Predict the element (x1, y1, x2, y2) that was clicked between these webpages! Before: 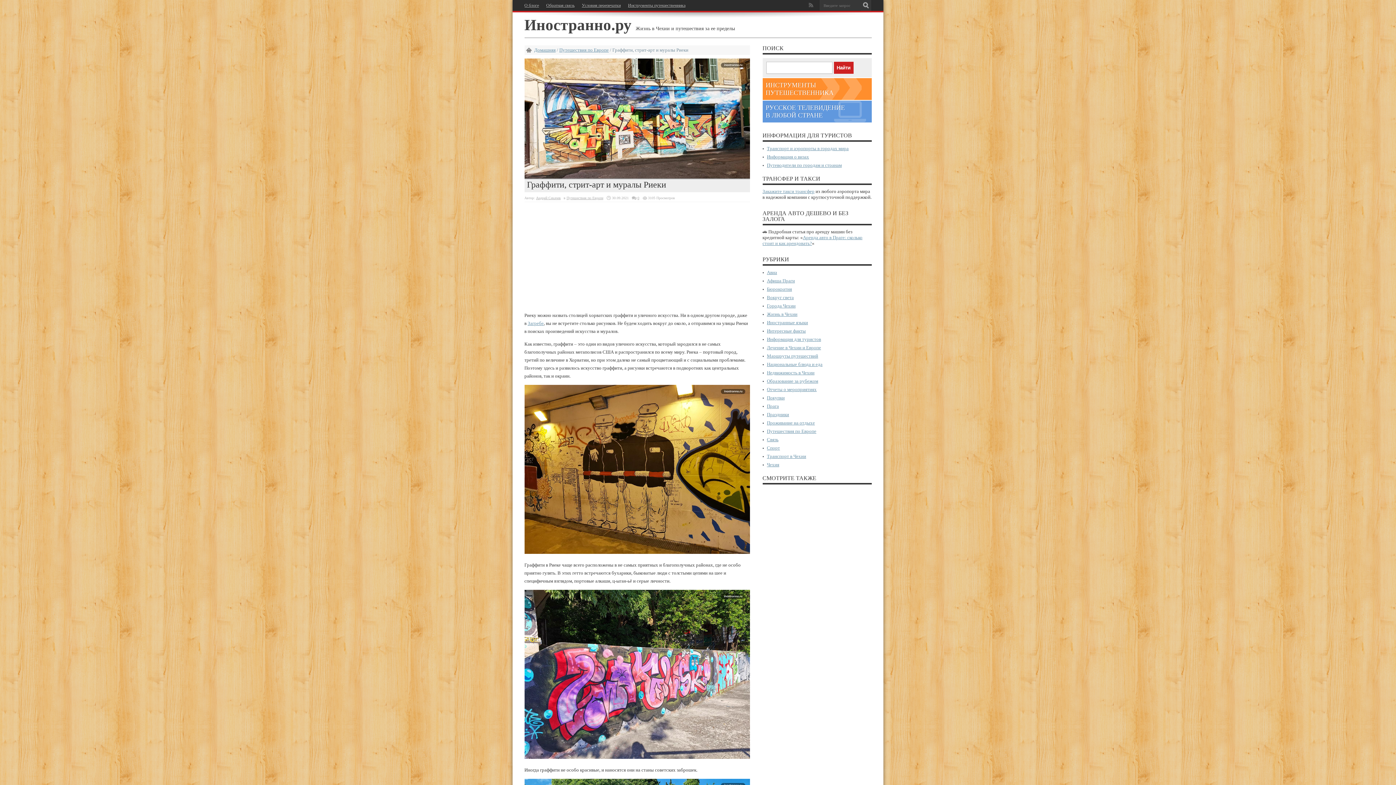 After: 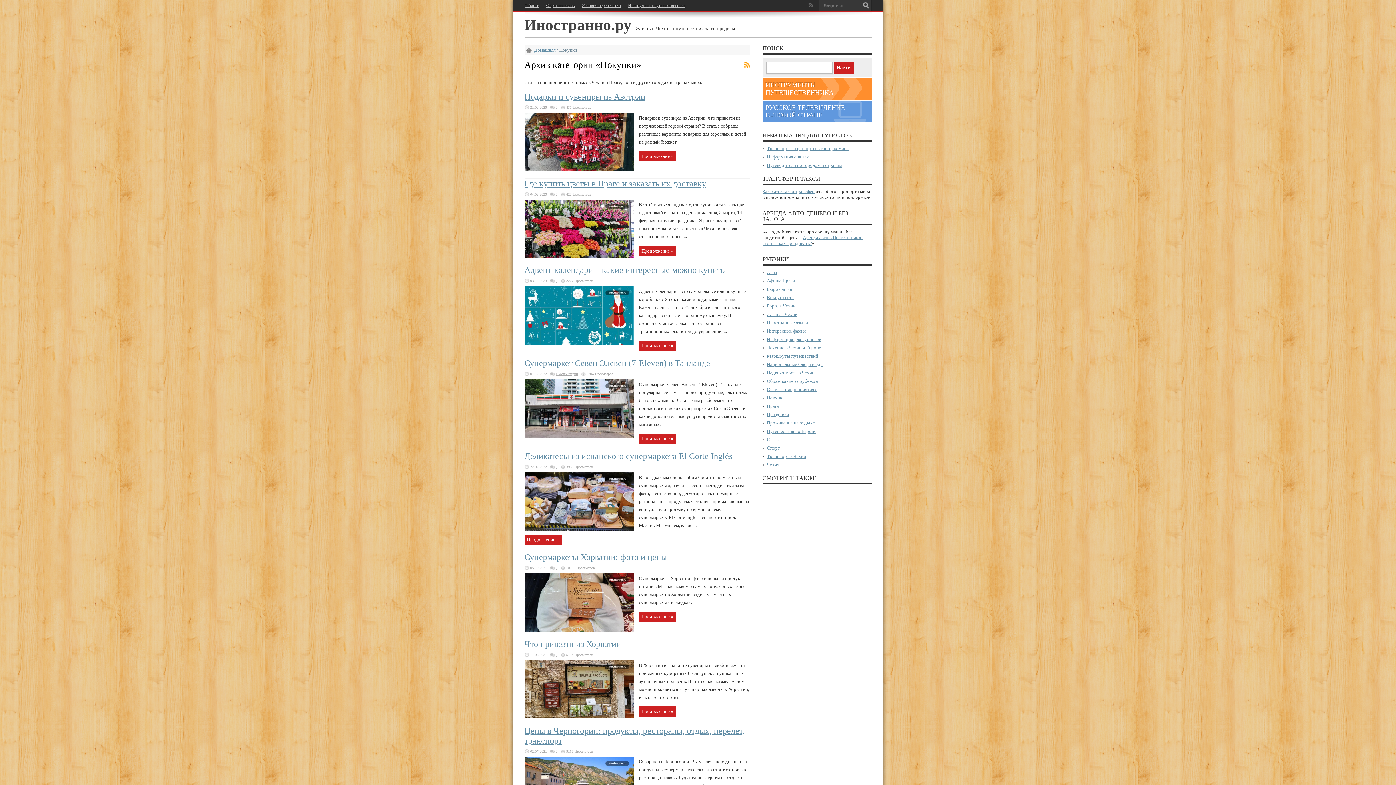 Action: label: Покупки bbox: (767, 395, 784, 400)